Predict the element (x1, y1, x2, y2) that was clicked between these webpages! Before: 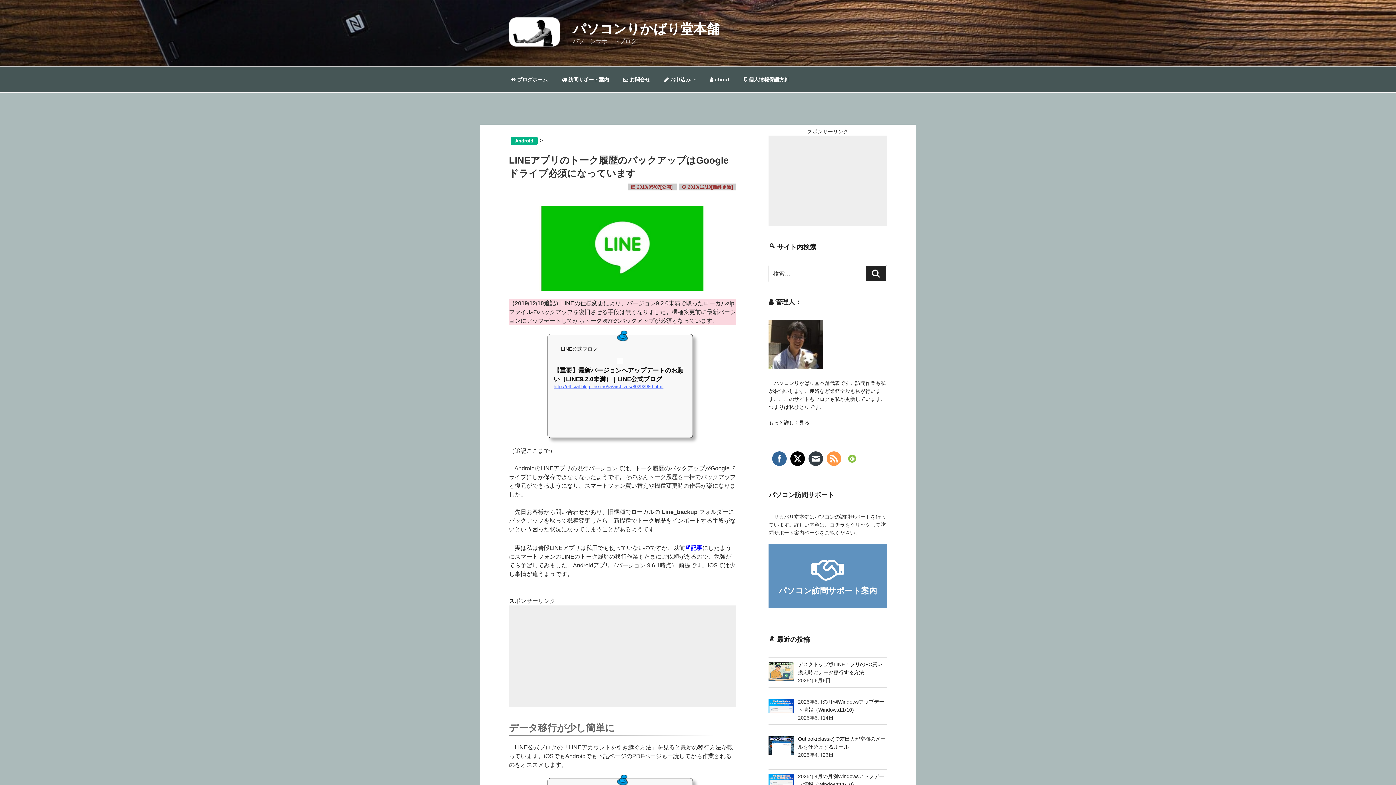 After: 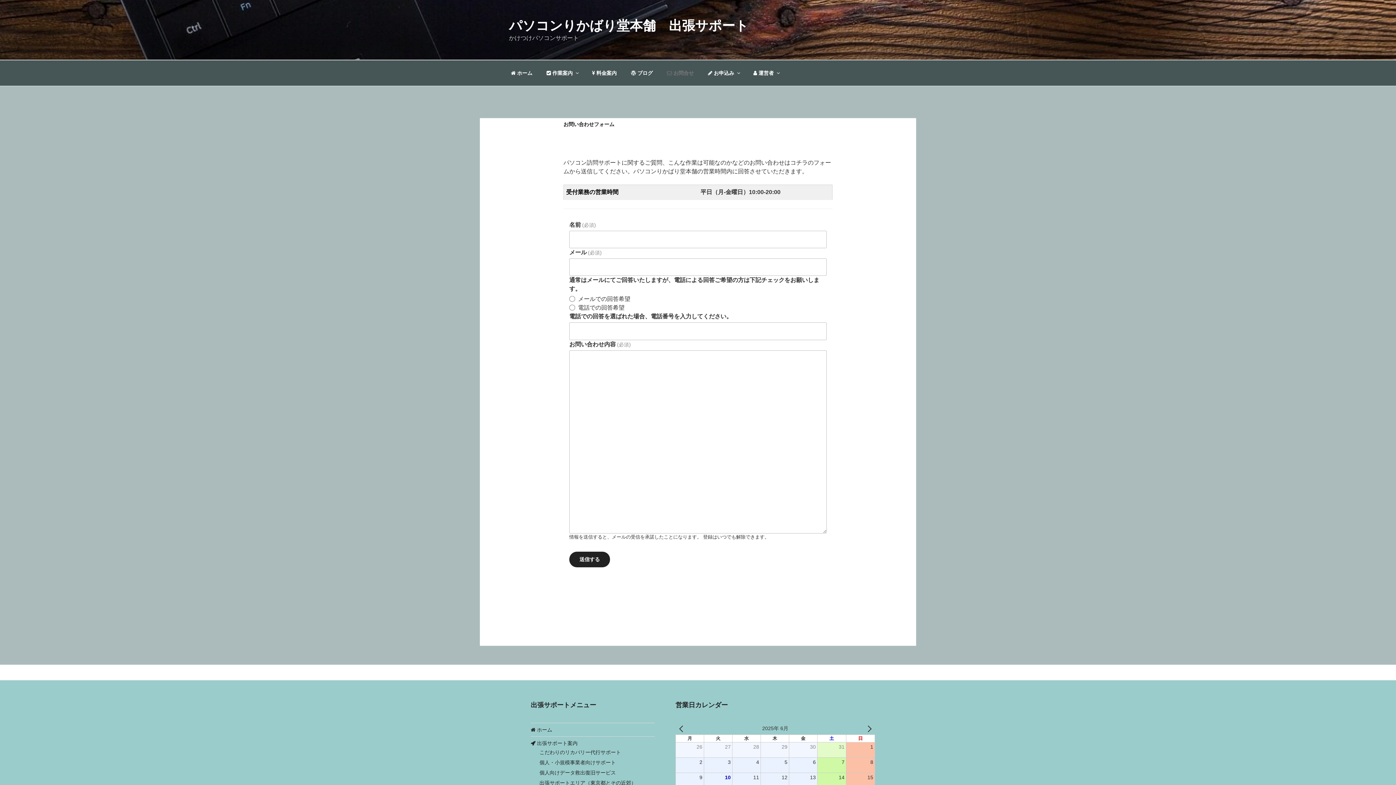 Action: bbox: (617, 70, 656, 88) label:  お問合せ